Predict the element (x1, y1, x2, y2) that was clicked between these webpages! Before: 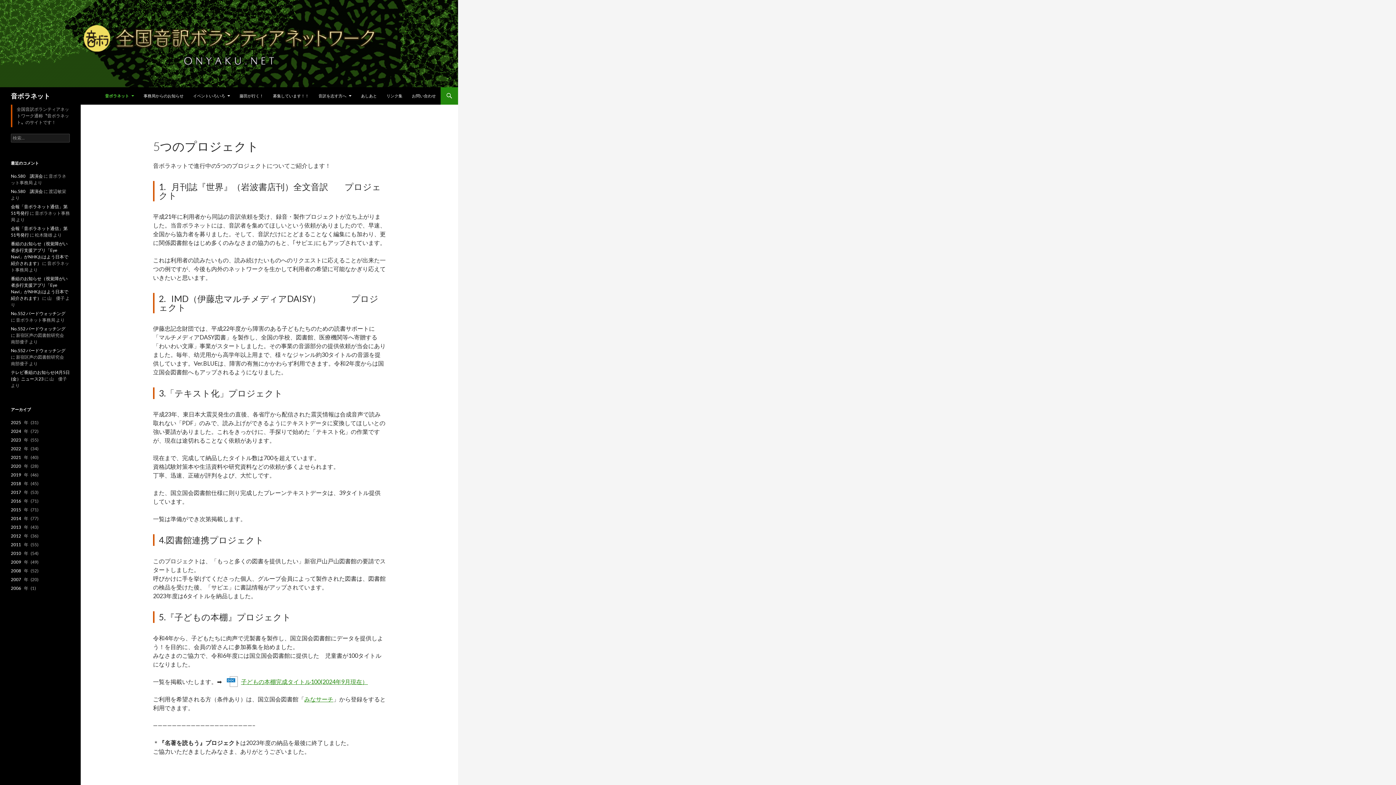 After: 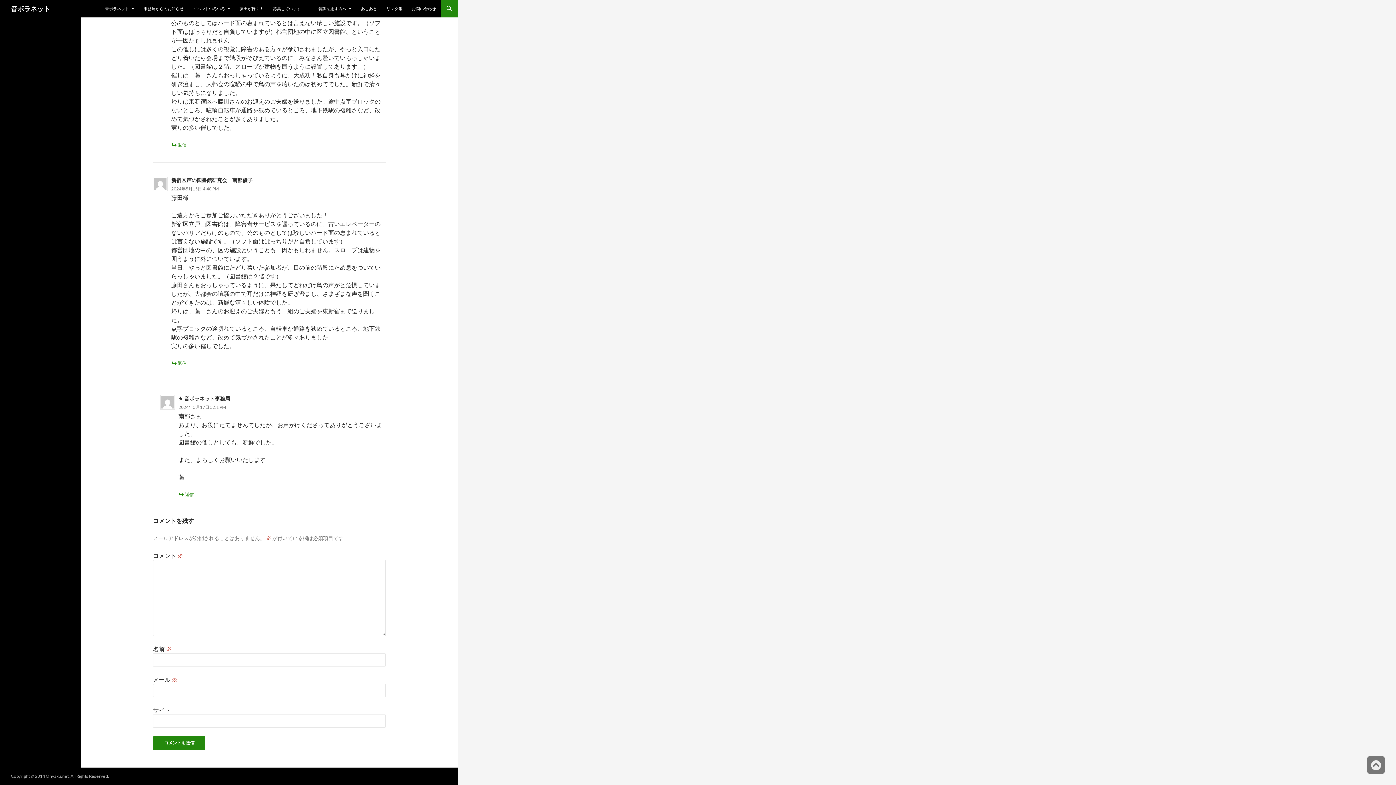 Action: label: No.552 バードウォッチング bbox: (10, 310, 65, 316)